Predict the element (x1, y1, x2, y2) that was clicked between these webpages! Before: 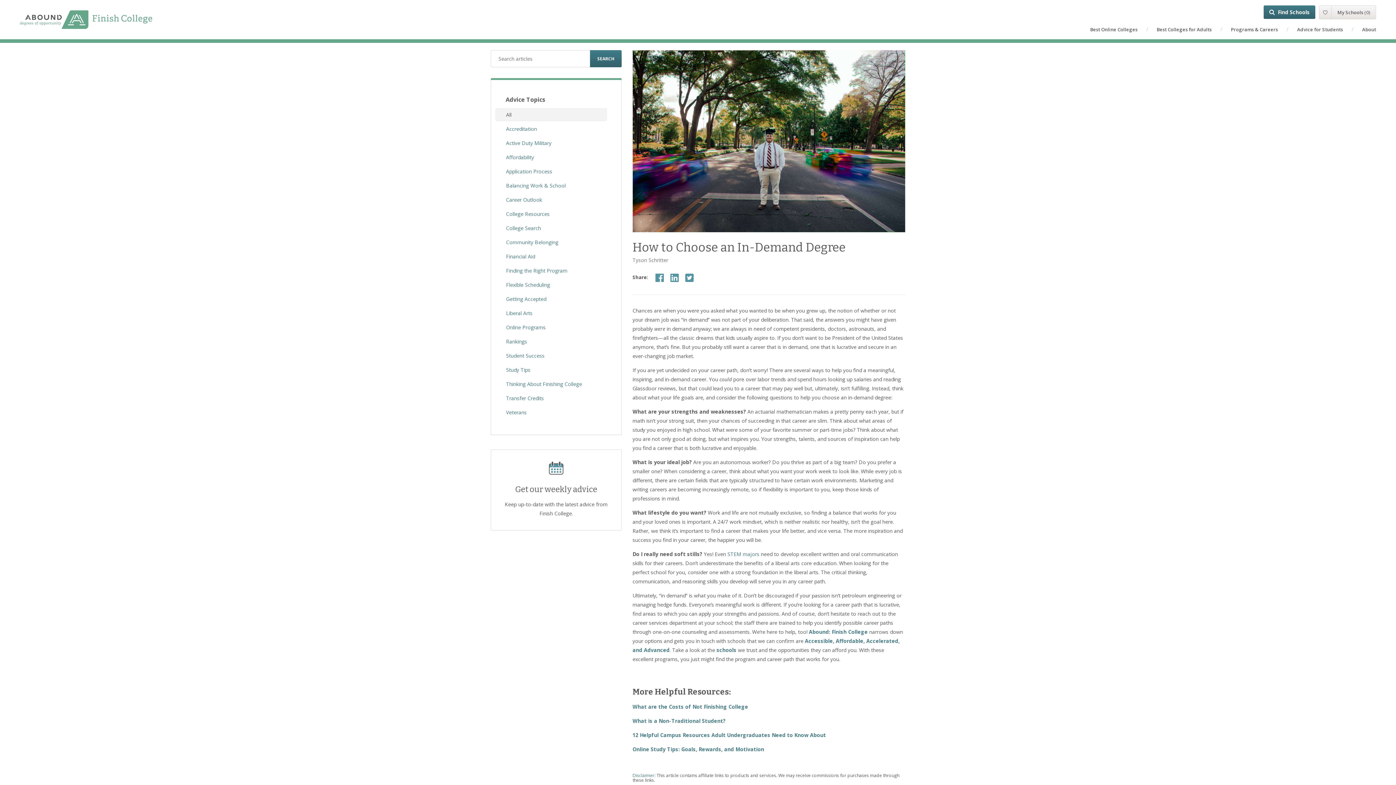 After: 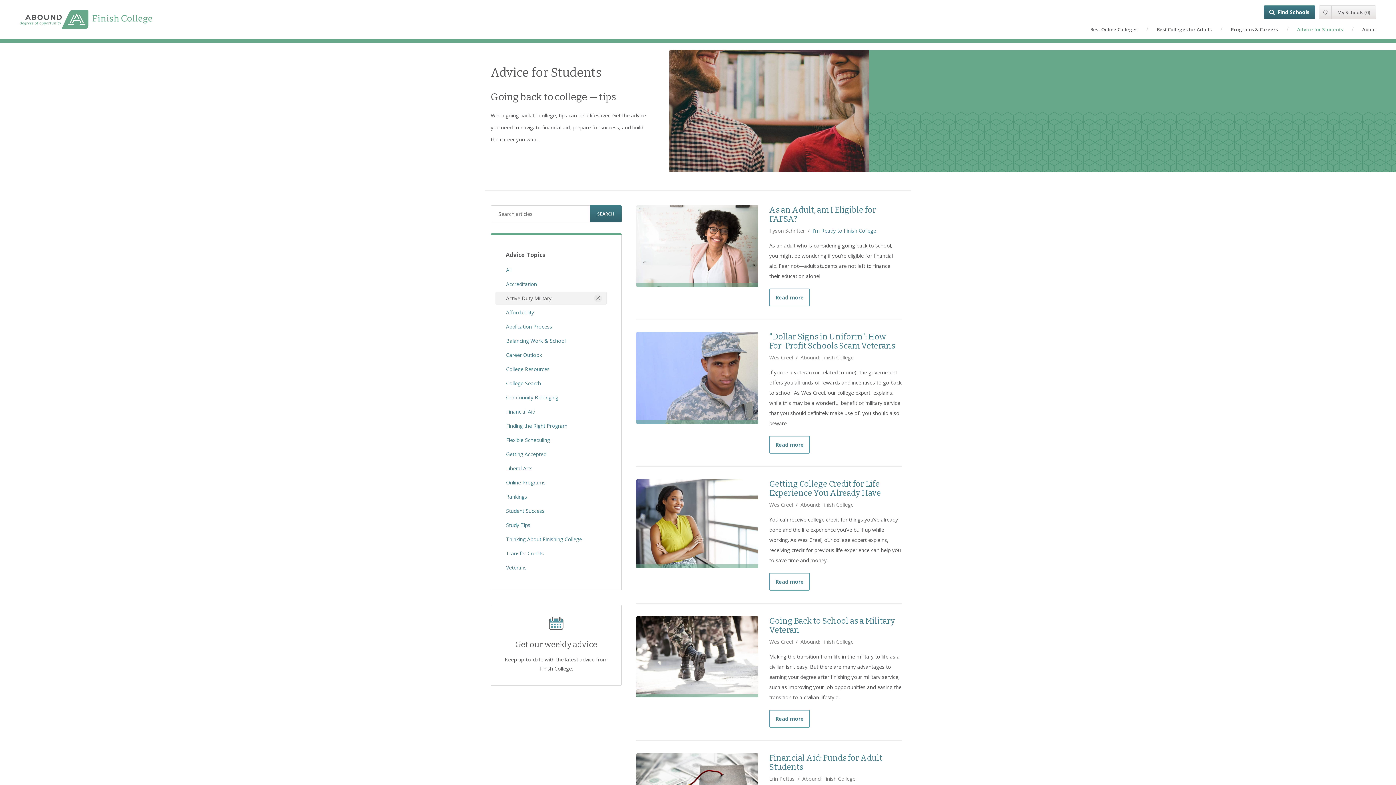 Action: bbox: (495, 136, 606, 149) label: Active Duty Military